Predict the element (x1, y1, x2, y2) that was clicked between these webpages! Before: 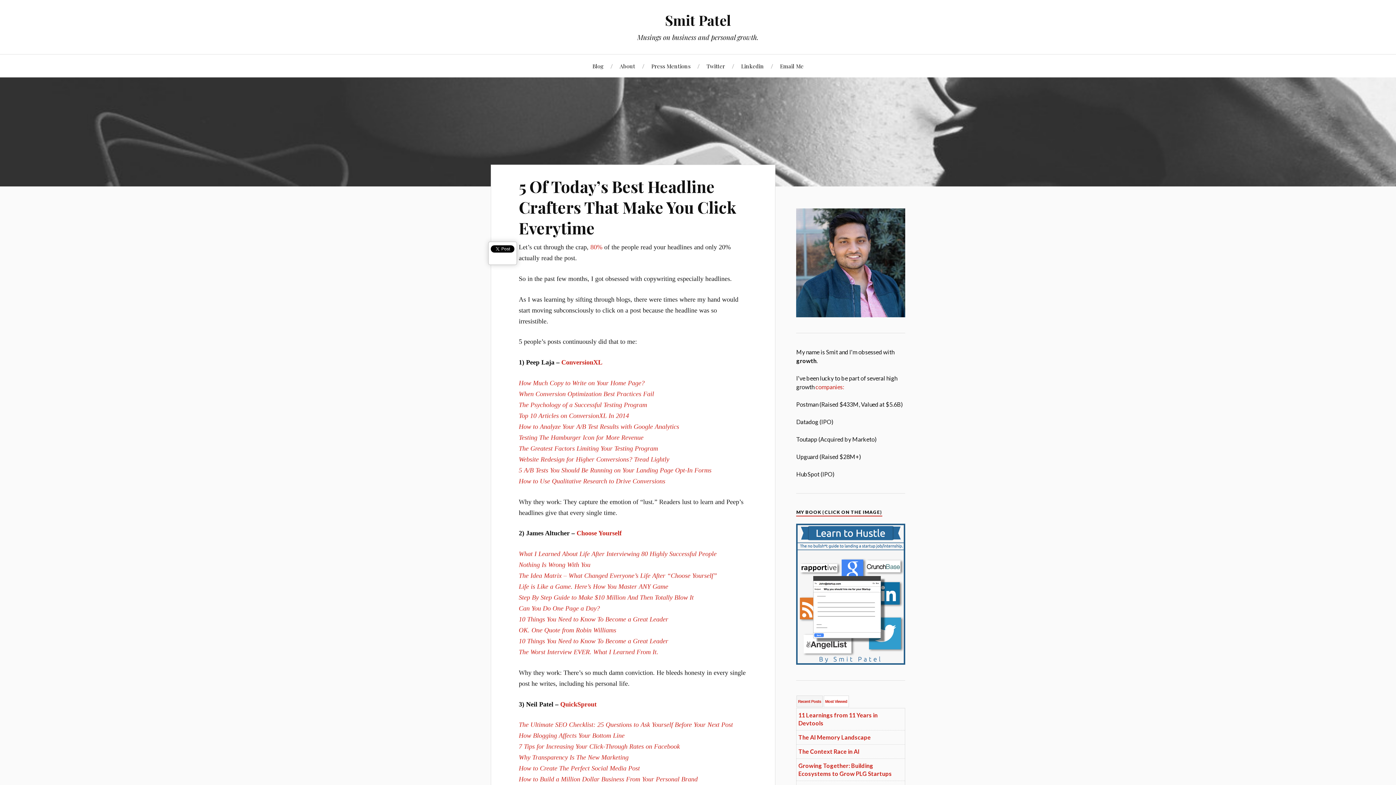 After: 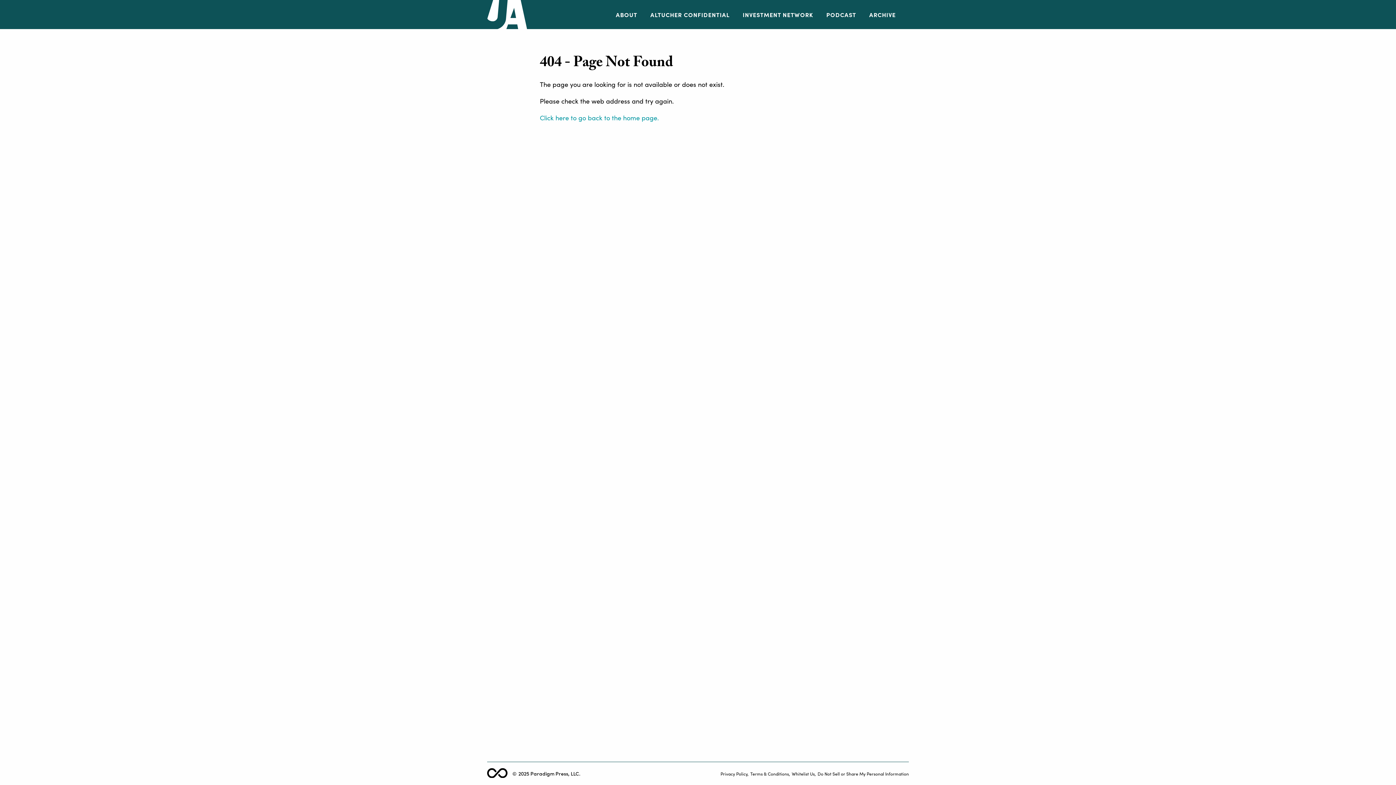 Action: bbox: (518, 616, 668, 623) label: 10 Things You Need to Know To Become a Great Leader